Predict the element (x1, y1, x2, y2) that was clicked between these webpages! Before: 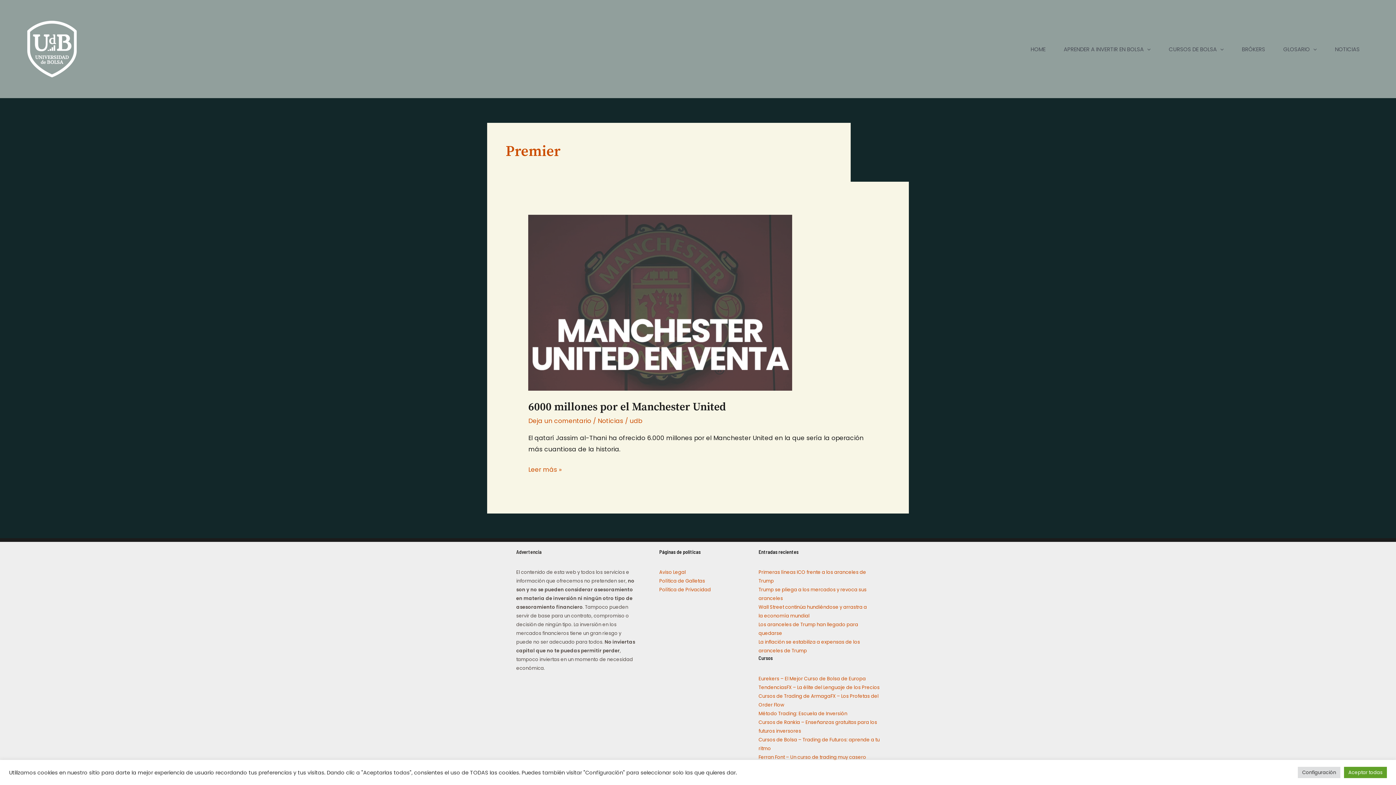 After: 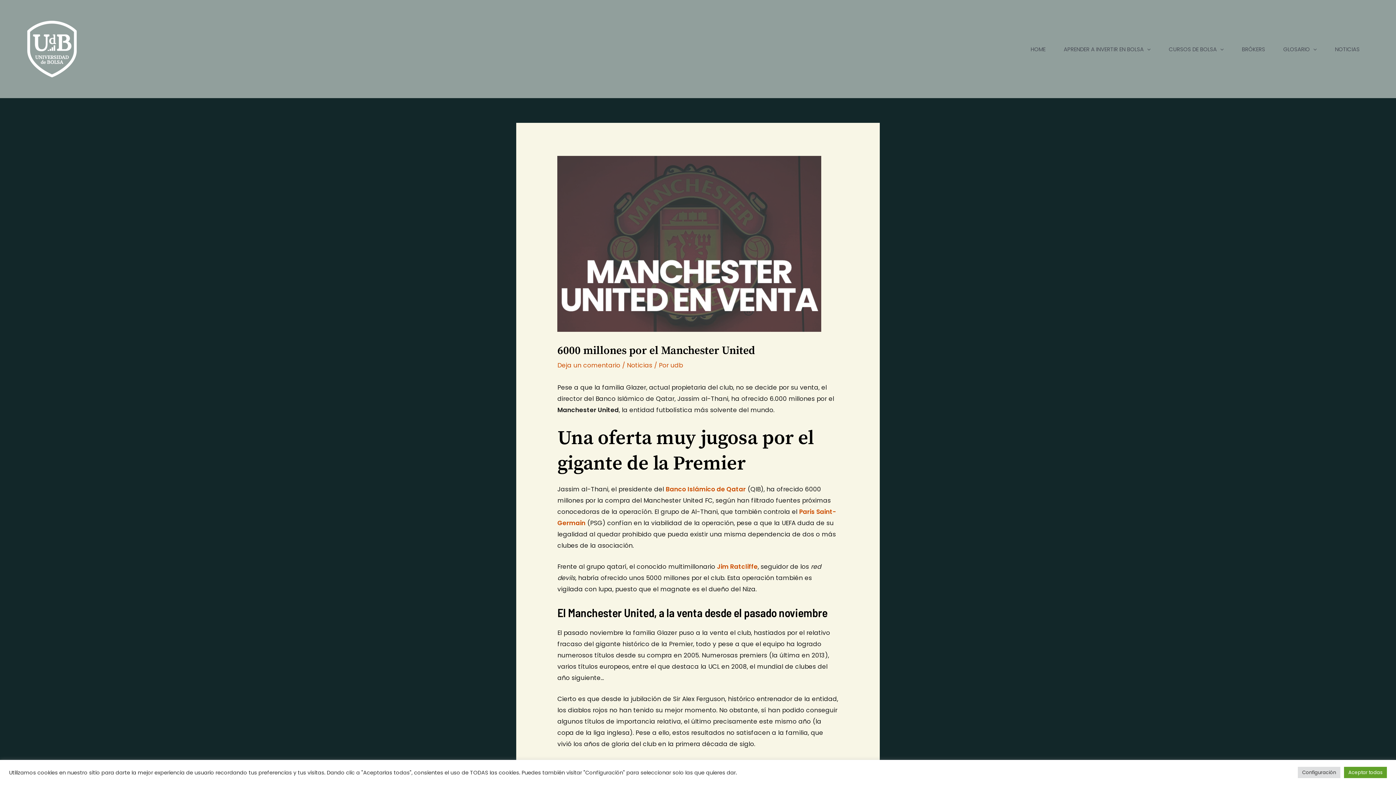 Action: bbox: (528, 464, 561, 475) label: 6000 millones por el Manchester United
Leer más »